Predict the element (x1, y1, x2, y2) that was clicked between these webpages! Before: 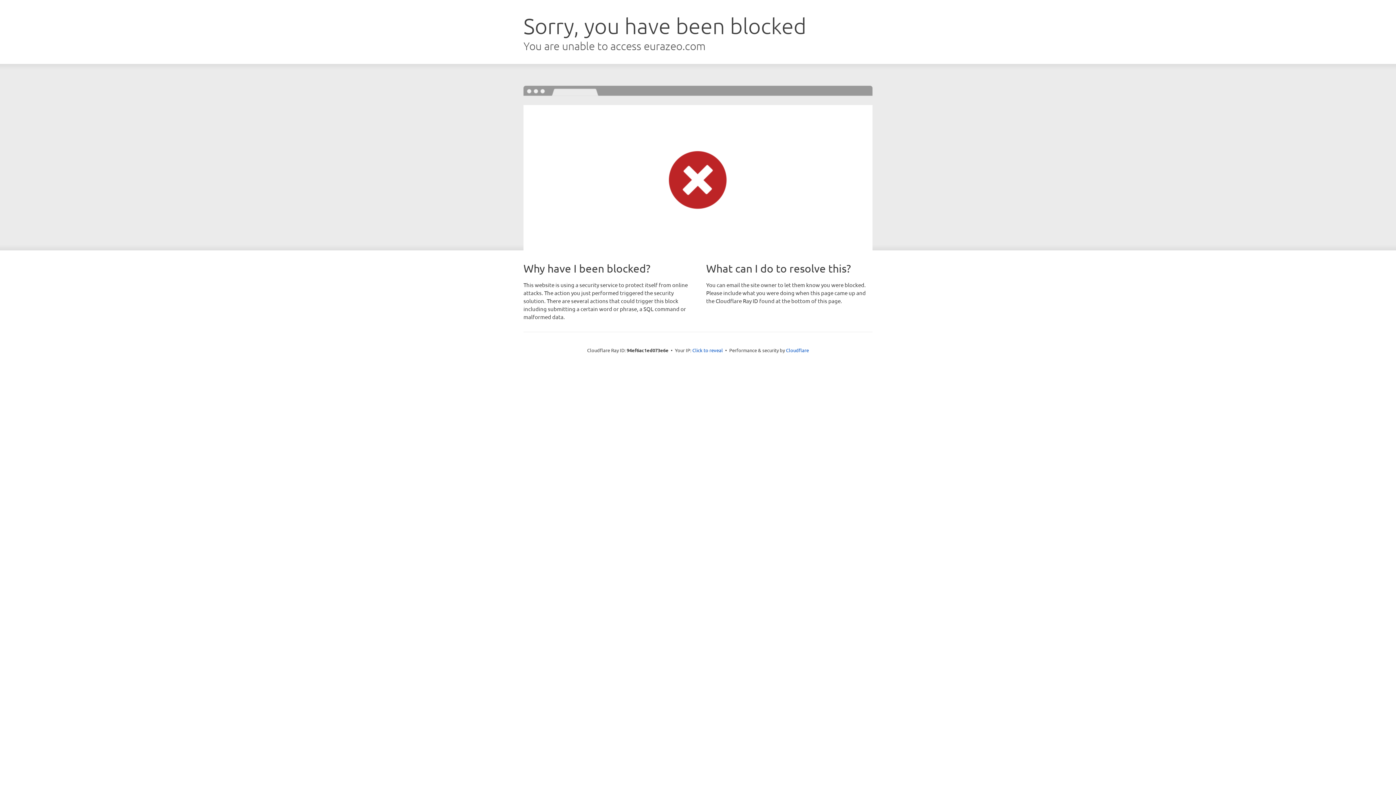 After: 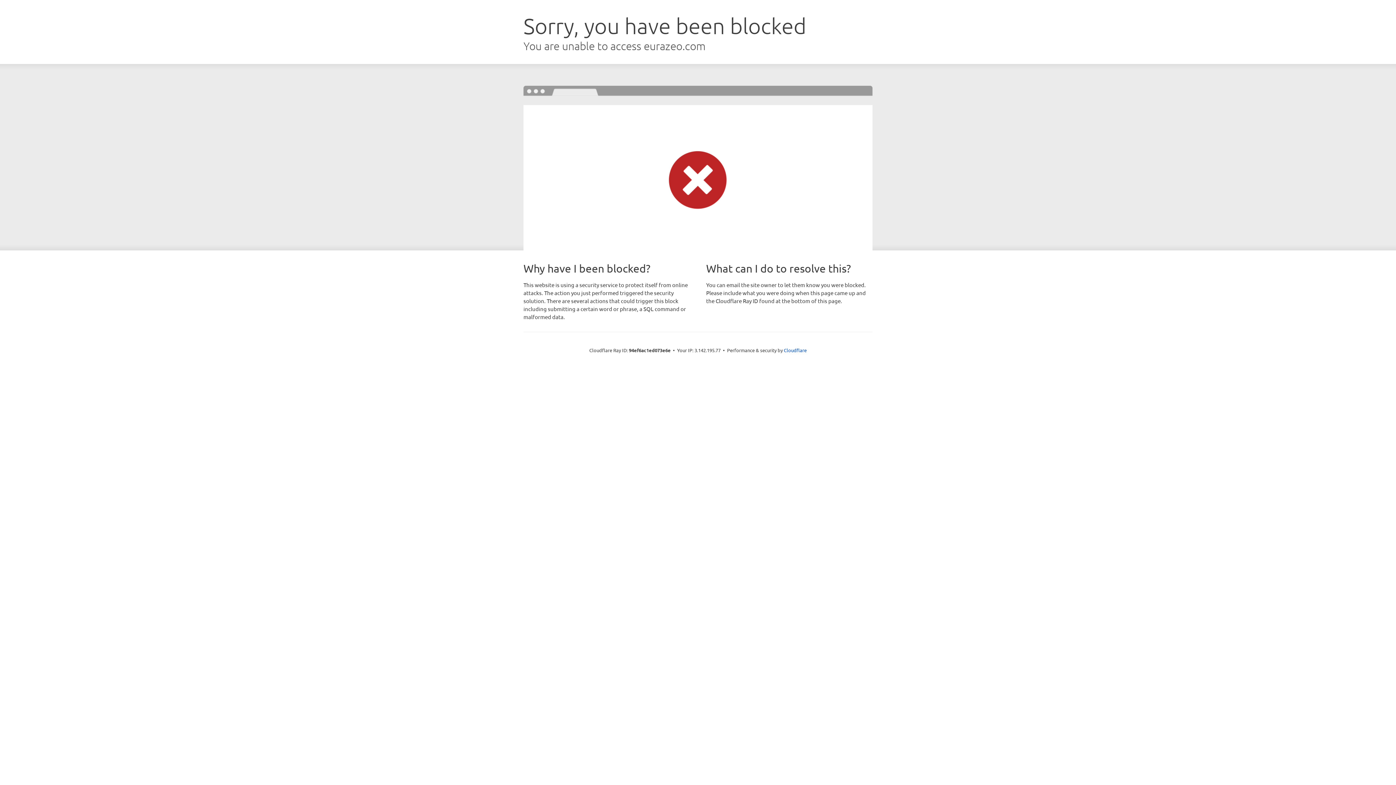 Action: bbox: (692, 346, 723, 353) label: Click to reveal